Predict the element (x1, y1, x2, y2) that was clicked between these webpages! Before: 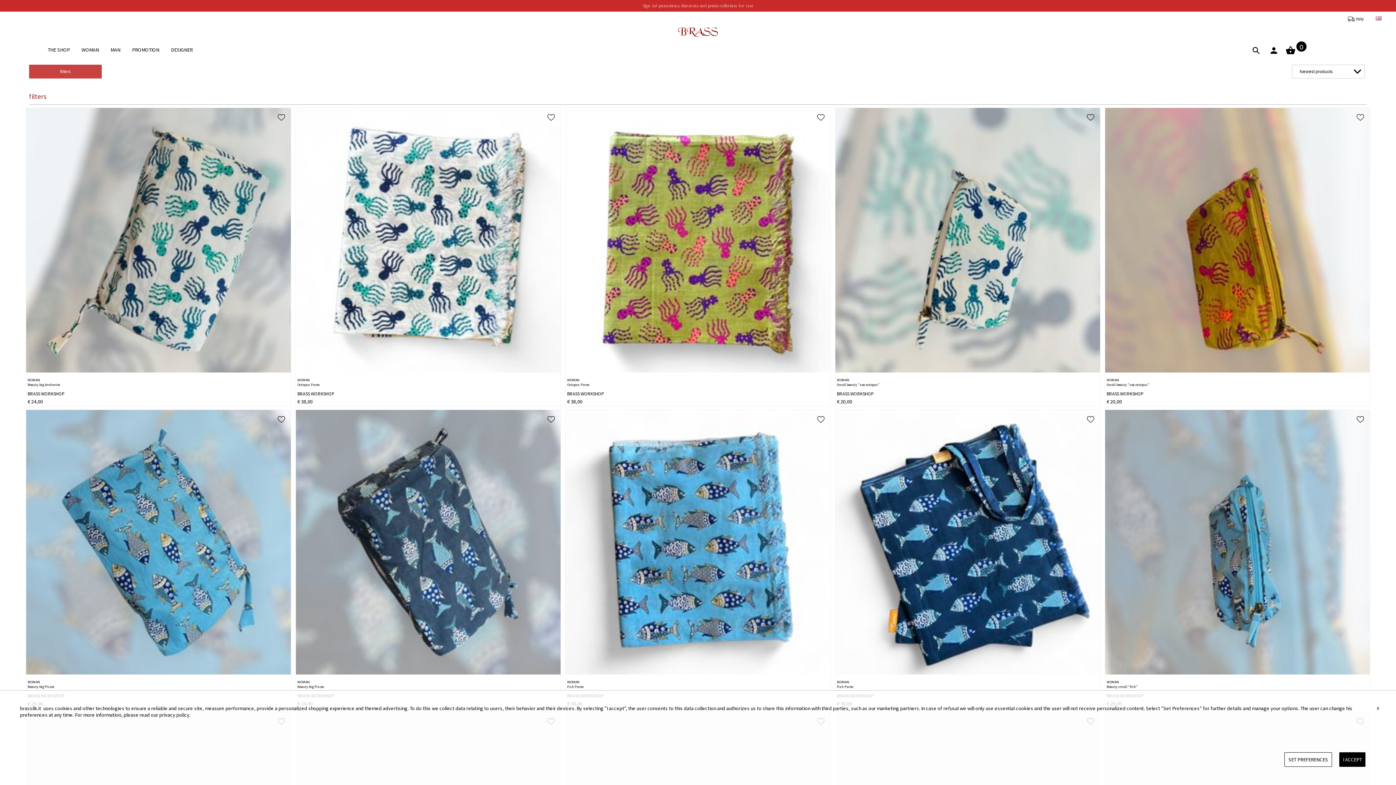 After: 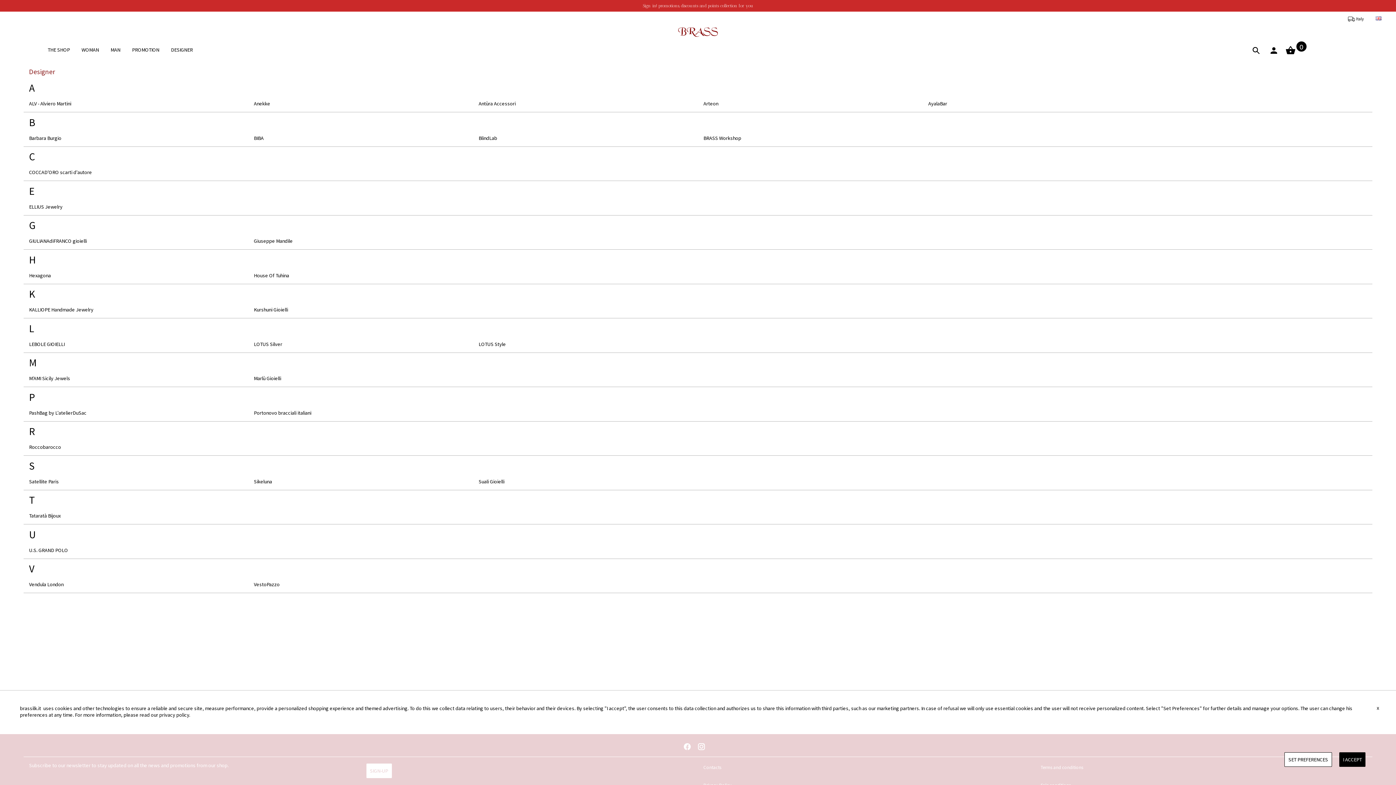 Action: label: DESIGNER bbox: (165, 40, 198, 58)